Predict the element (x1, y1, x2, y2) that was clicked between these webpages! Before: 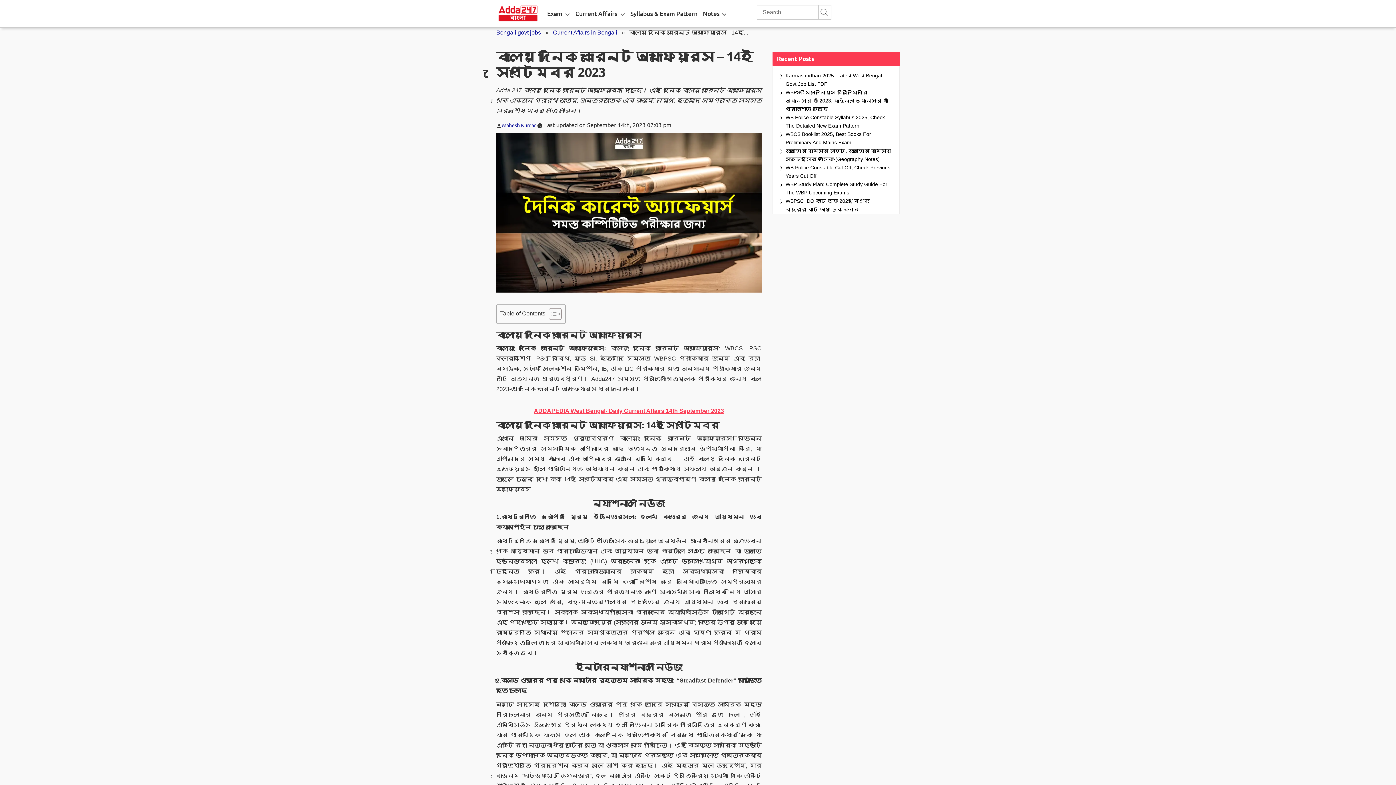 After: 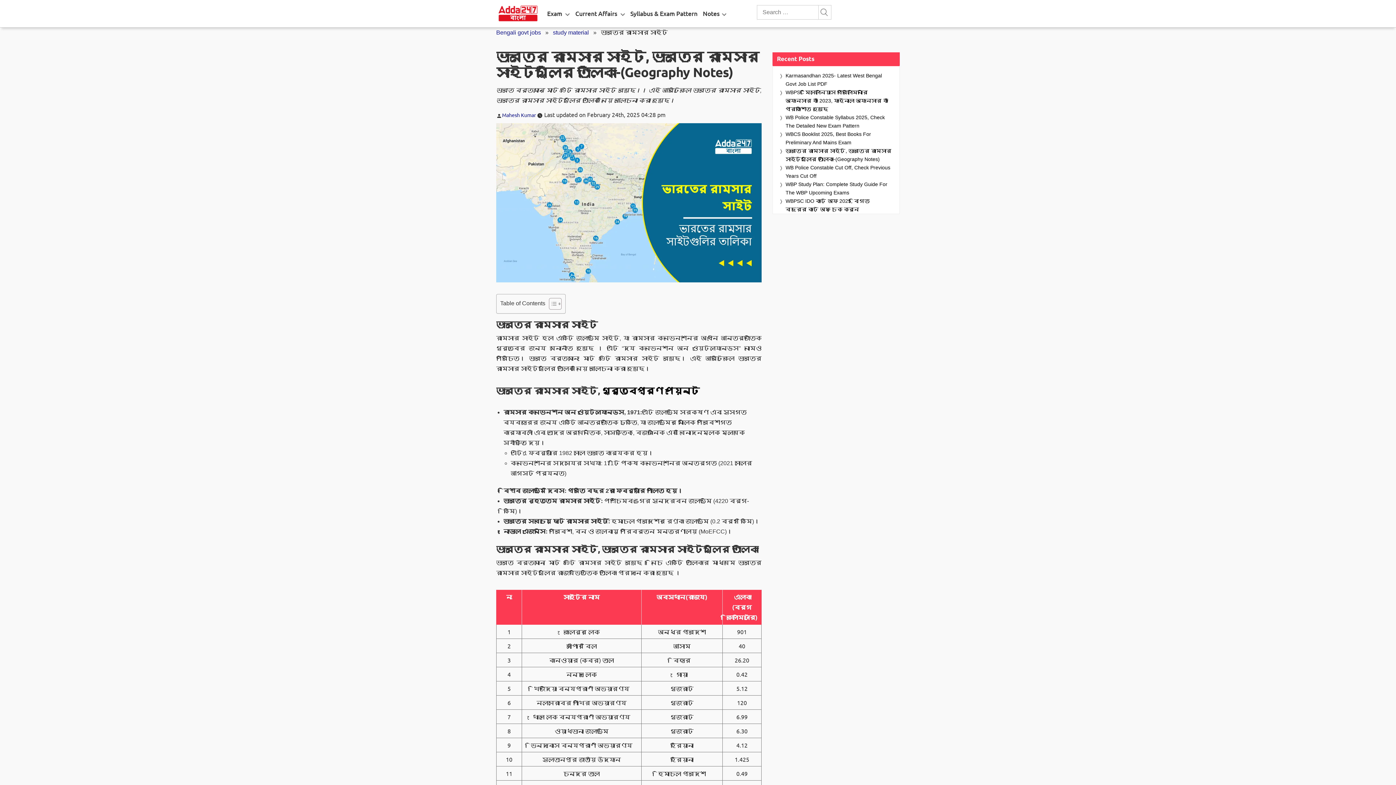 Action: label: ভারতের রামসার সাইট, ভারতের রামসার সাইটগুলির তালিকা-(Geography Notes) bbox: (785, 146, 892, 163)